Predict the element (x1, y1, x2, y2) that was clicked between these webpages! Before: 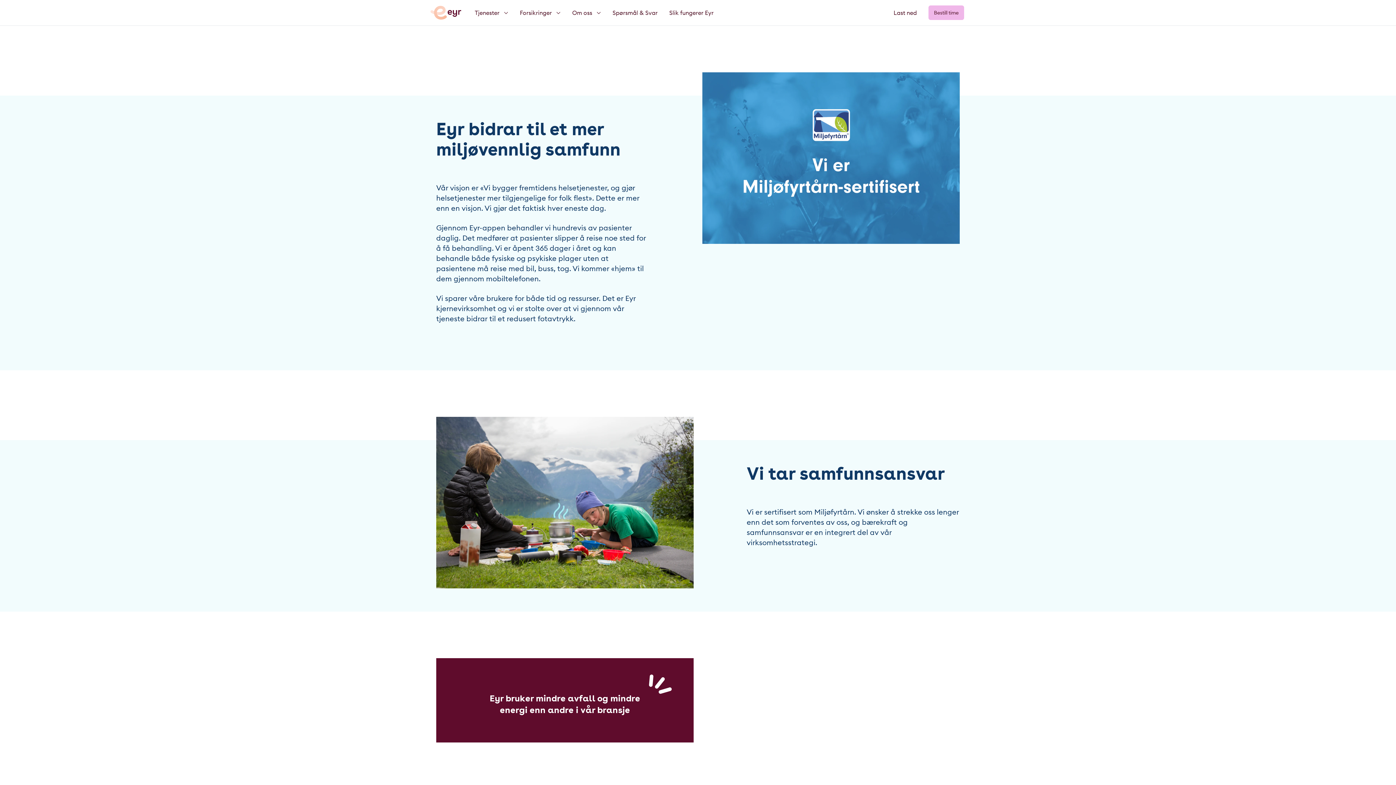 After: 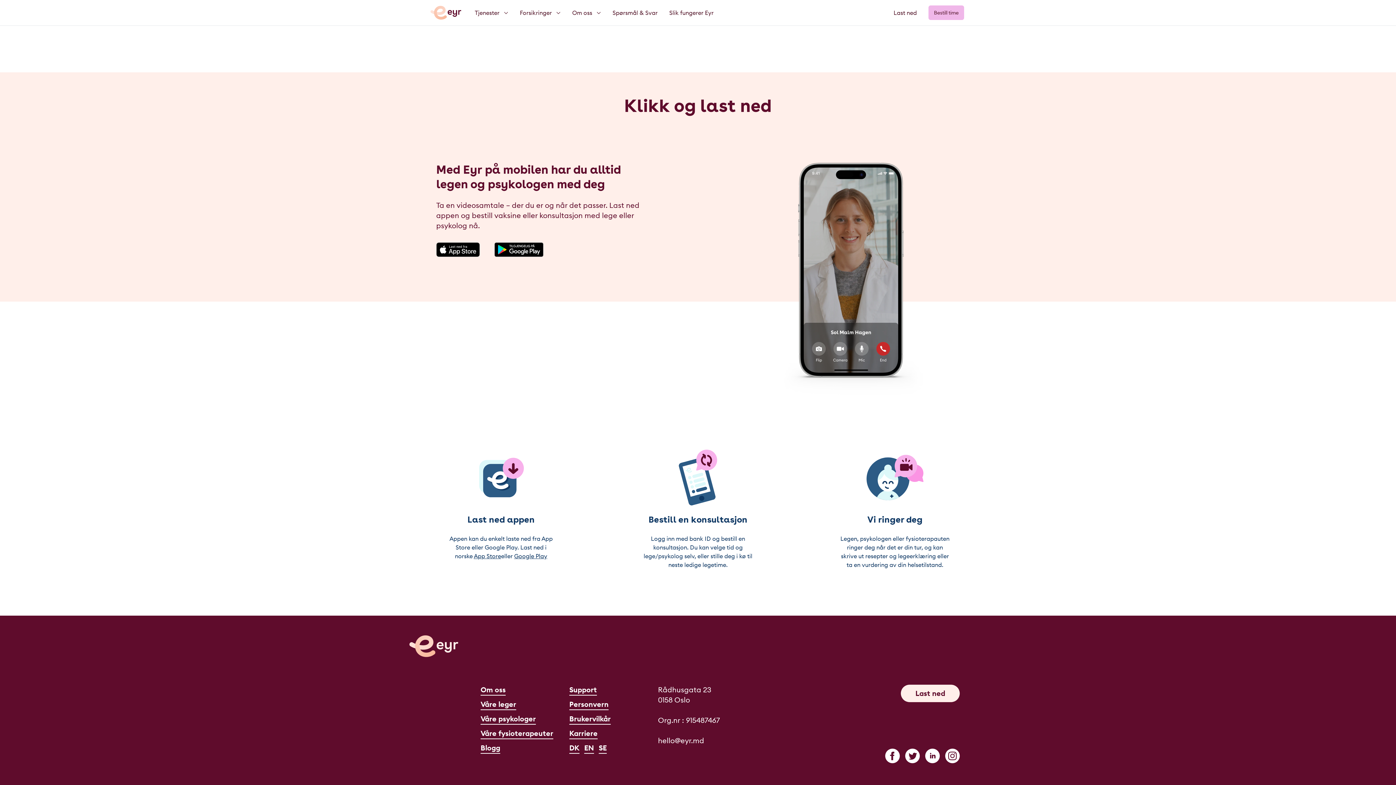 Action: bbox: (893, 9, 917, 16) label: Last ned